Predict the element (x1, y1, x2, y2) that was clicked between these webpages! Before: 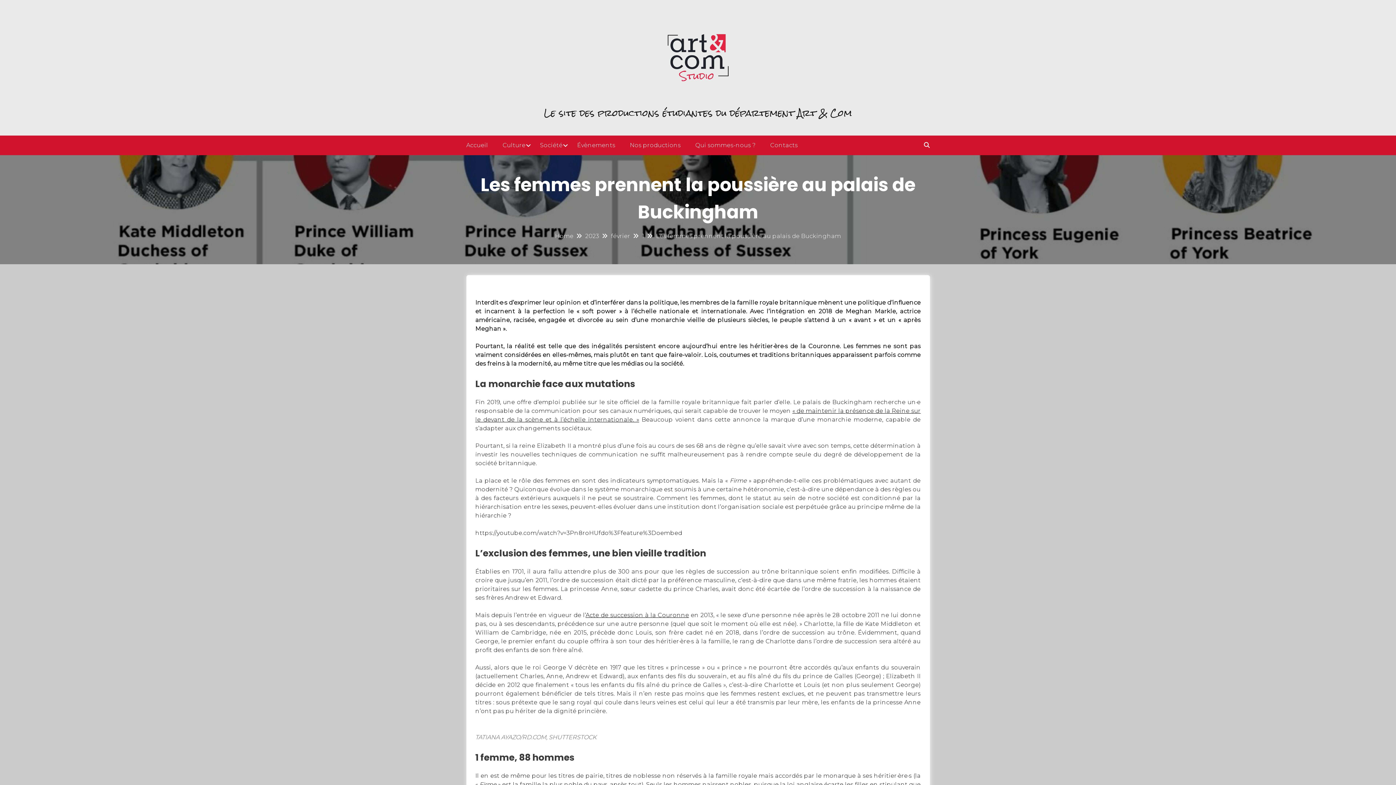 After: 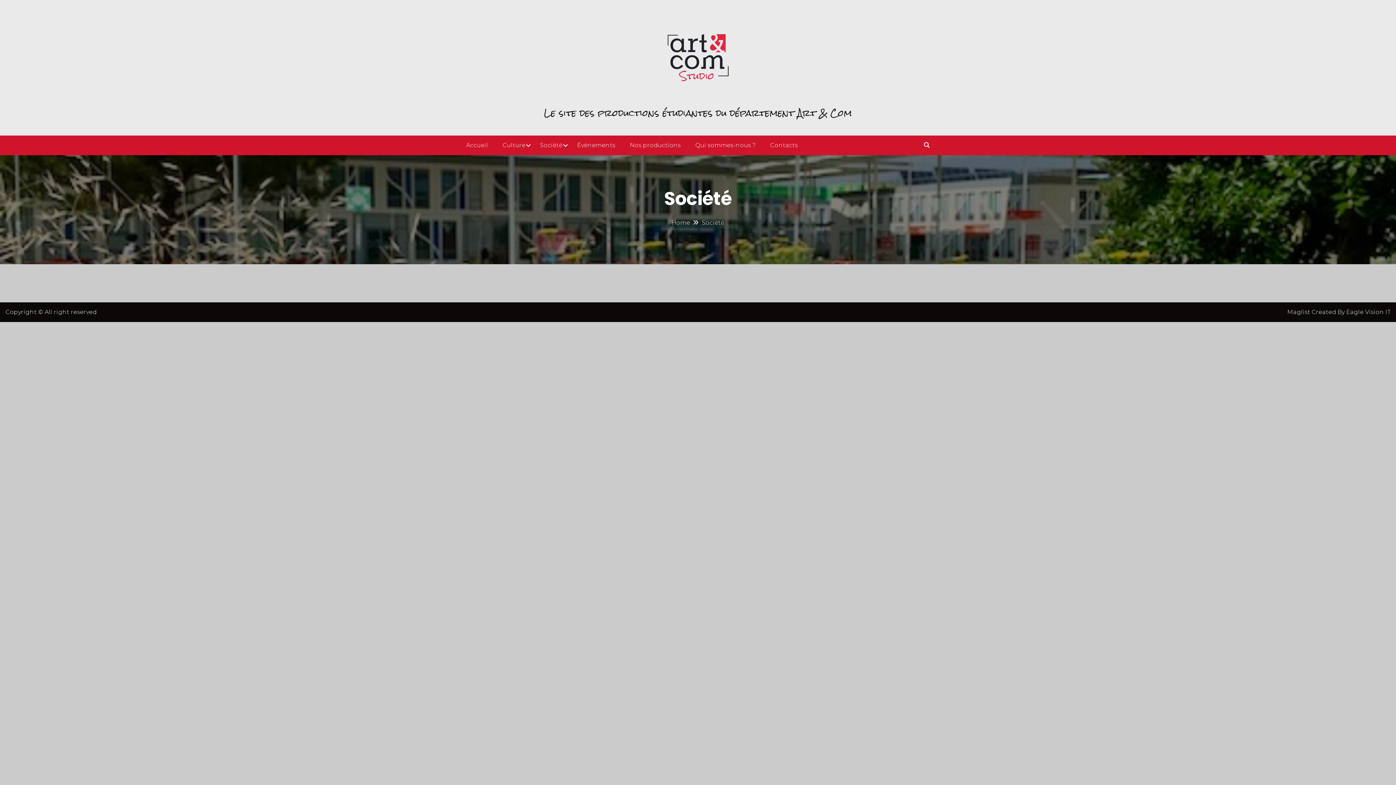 Action: bbox: (540, 141, 562, 148) label: Société